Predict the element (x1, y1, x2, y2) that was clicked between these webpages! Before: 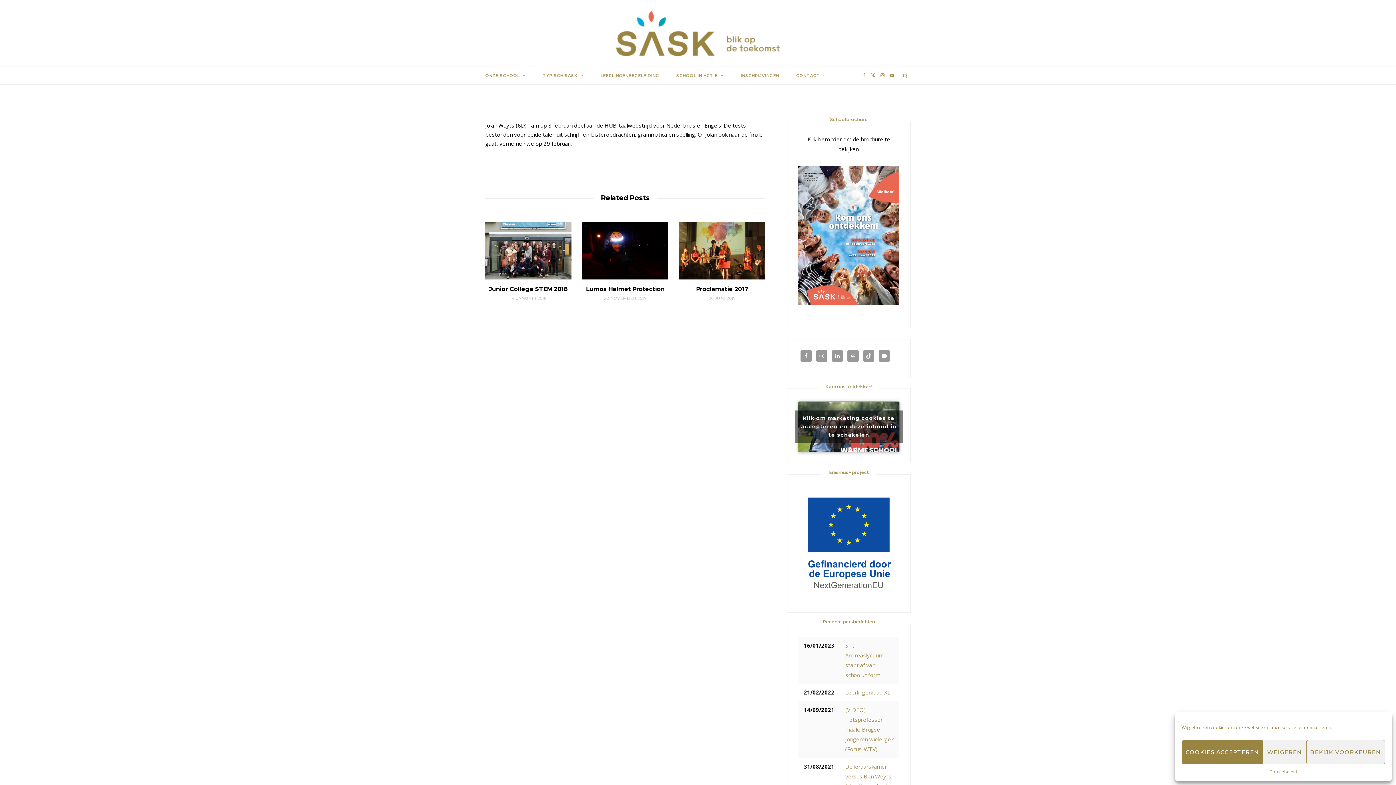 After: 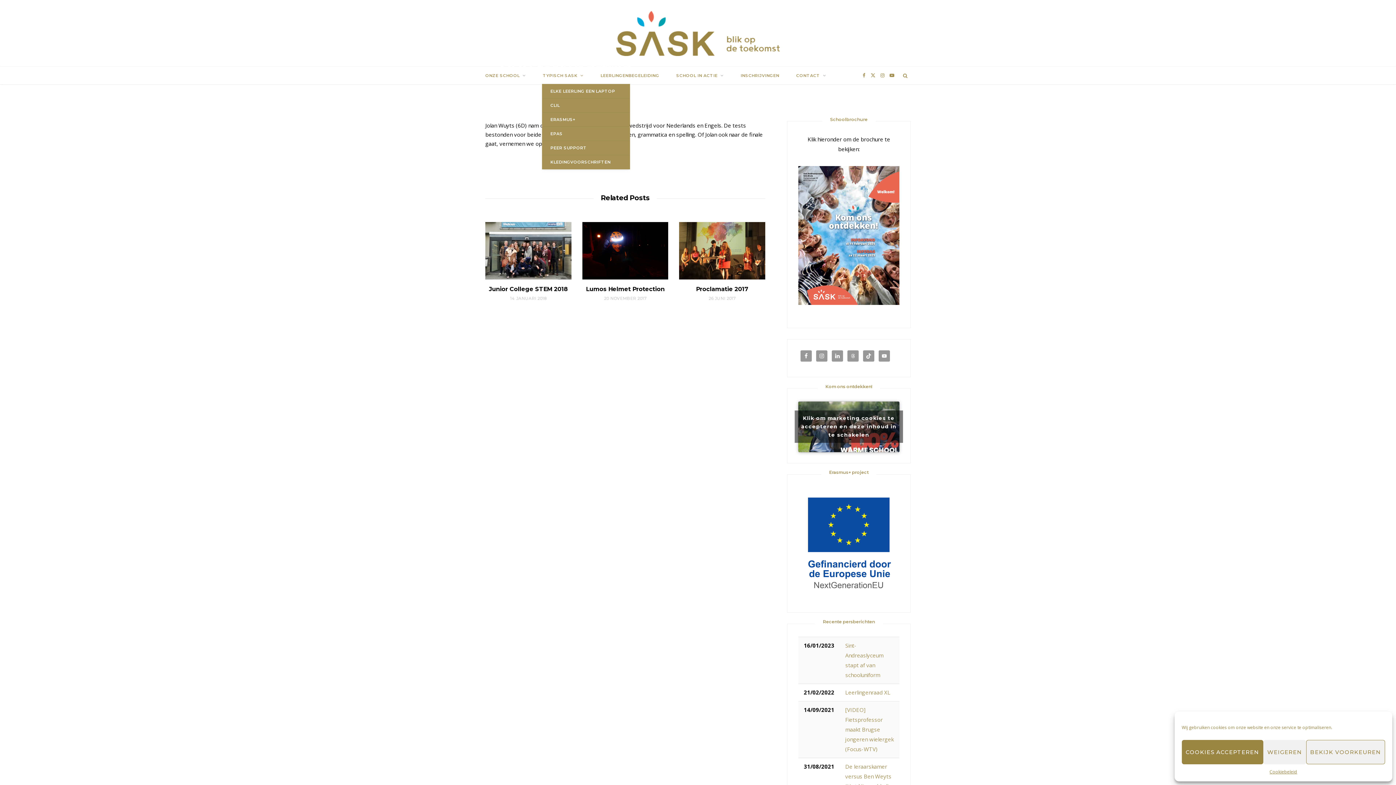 Action: bbox: (535, 66, 591, 84) label: TYPISCH SASK